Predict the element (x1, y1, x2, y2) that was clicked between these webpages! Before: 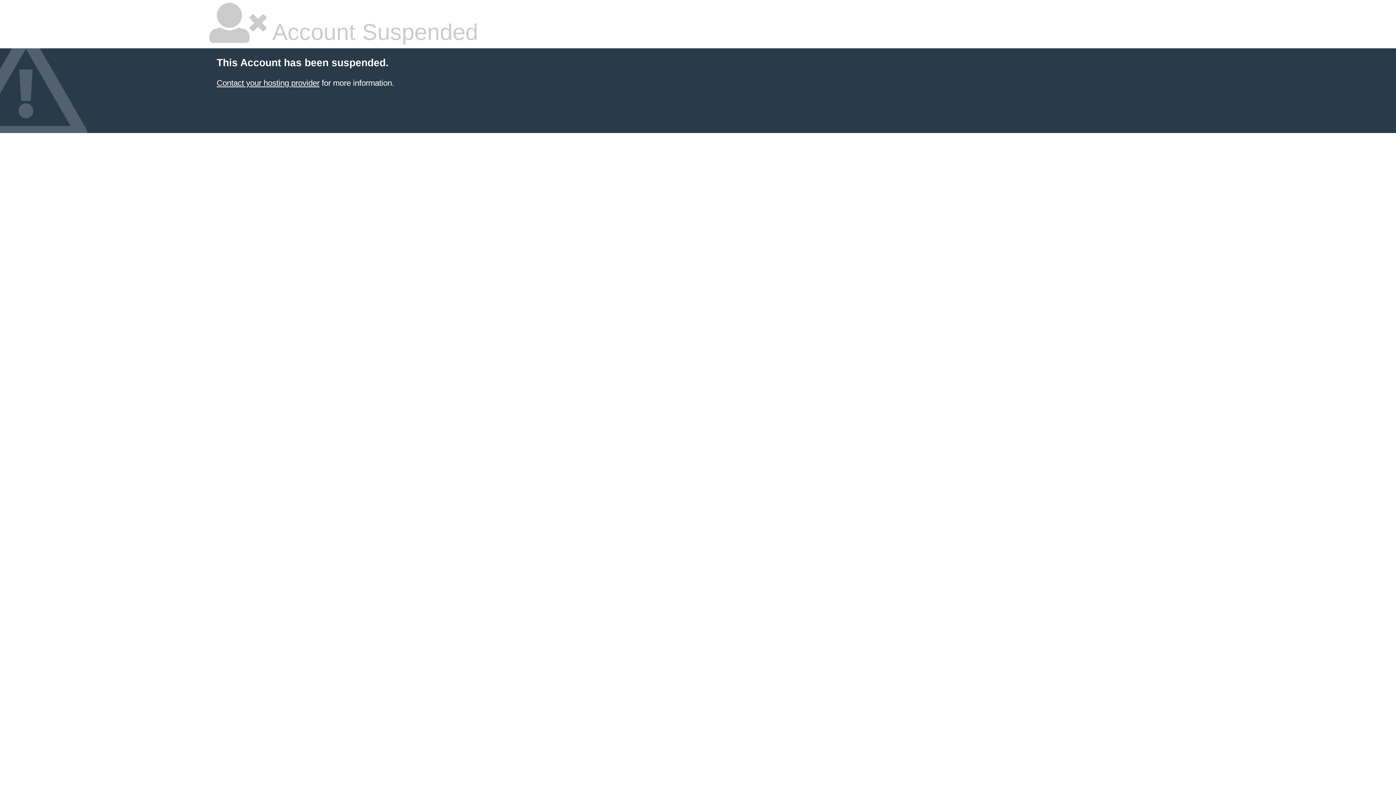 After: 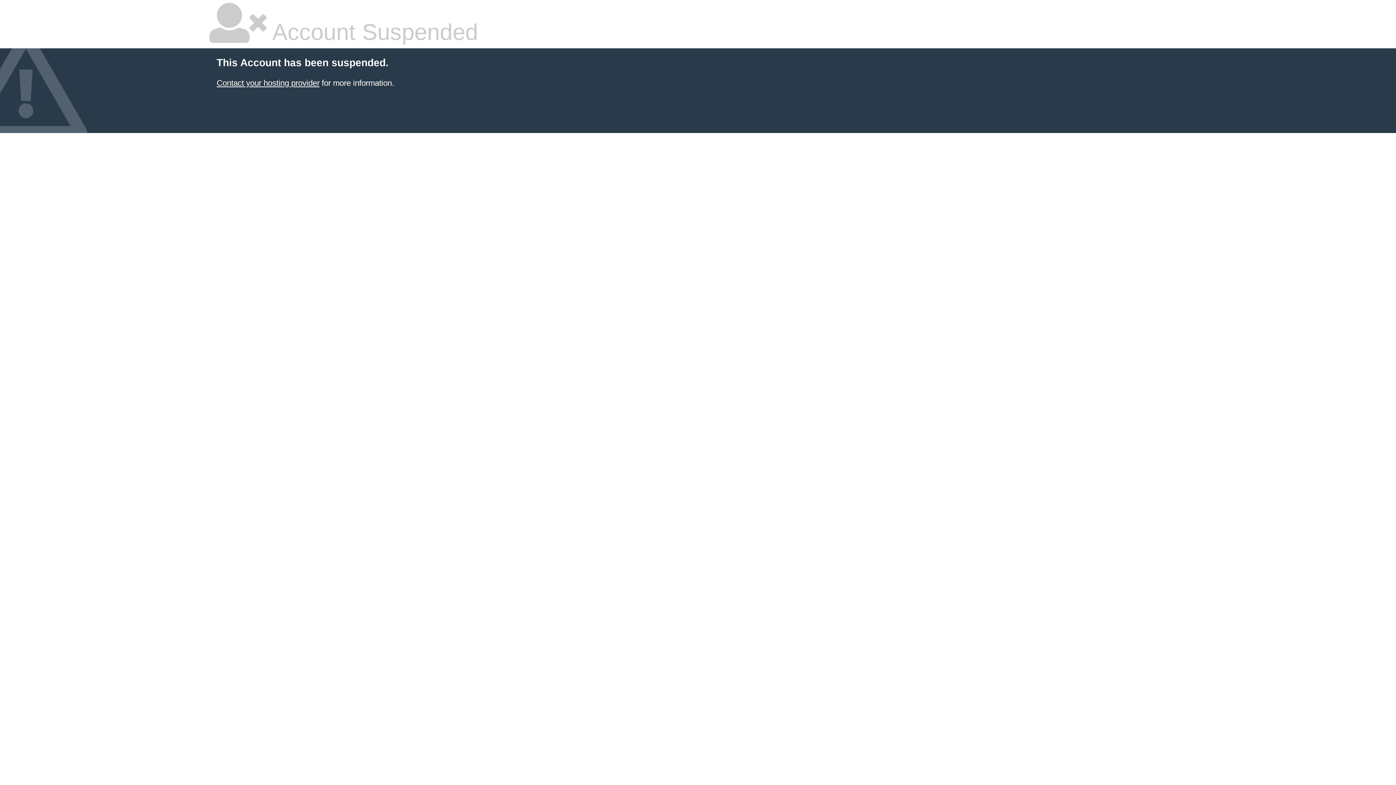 Action: label: Contact your hosting provider bbox: (216, 78, 319, 87)